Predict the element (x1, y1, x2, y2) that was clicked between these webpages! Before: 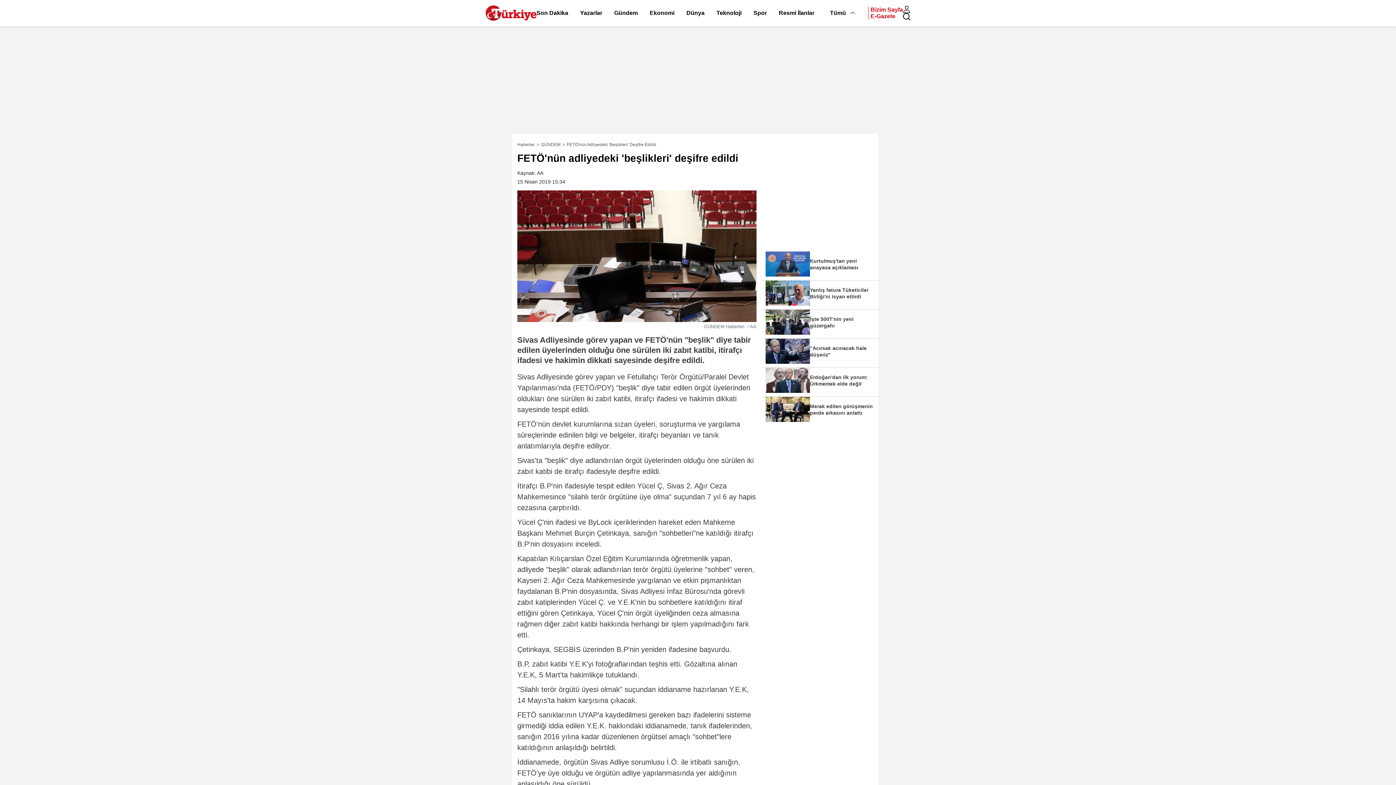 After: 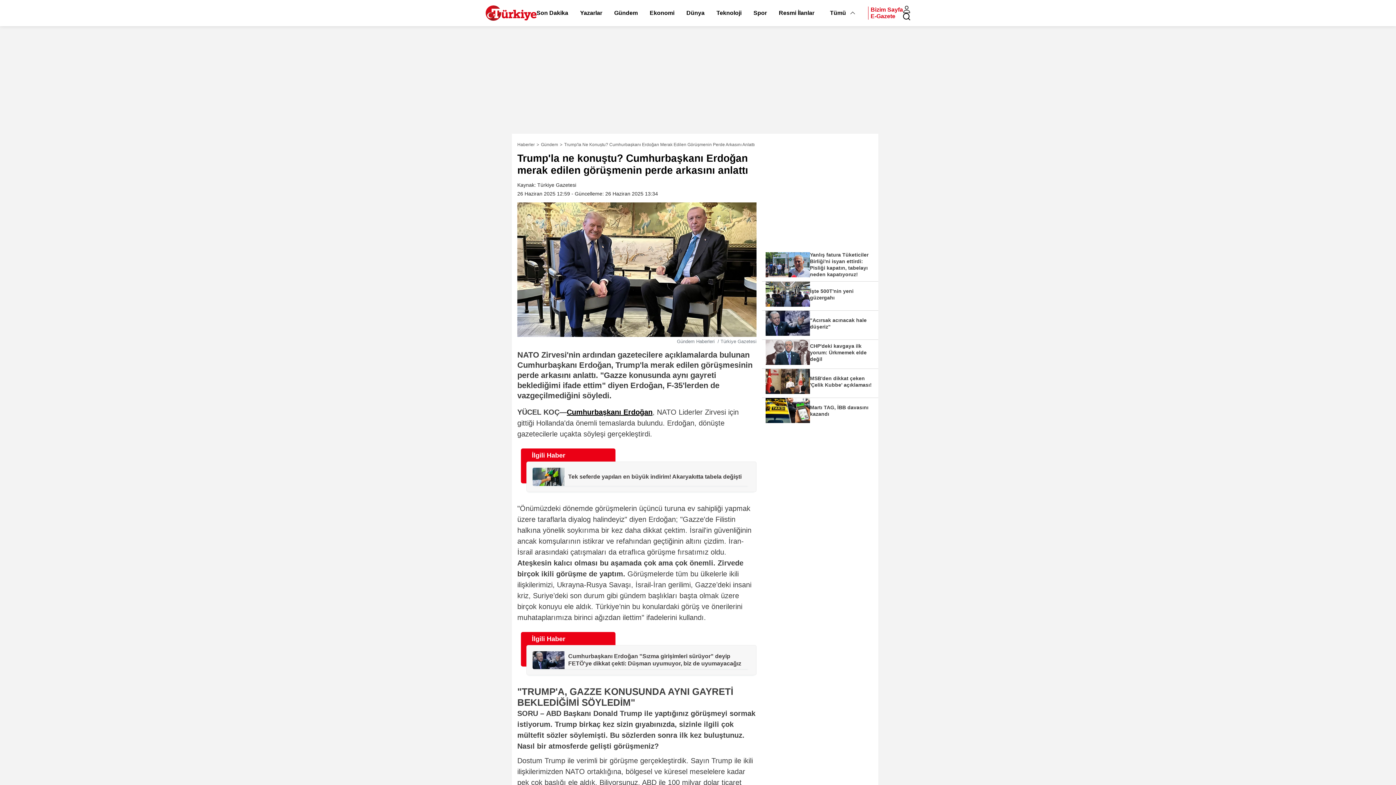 Action: bbox: (762, 397, 878, 425) label: Merak edilen görüşmenin perde arkasını anlattı